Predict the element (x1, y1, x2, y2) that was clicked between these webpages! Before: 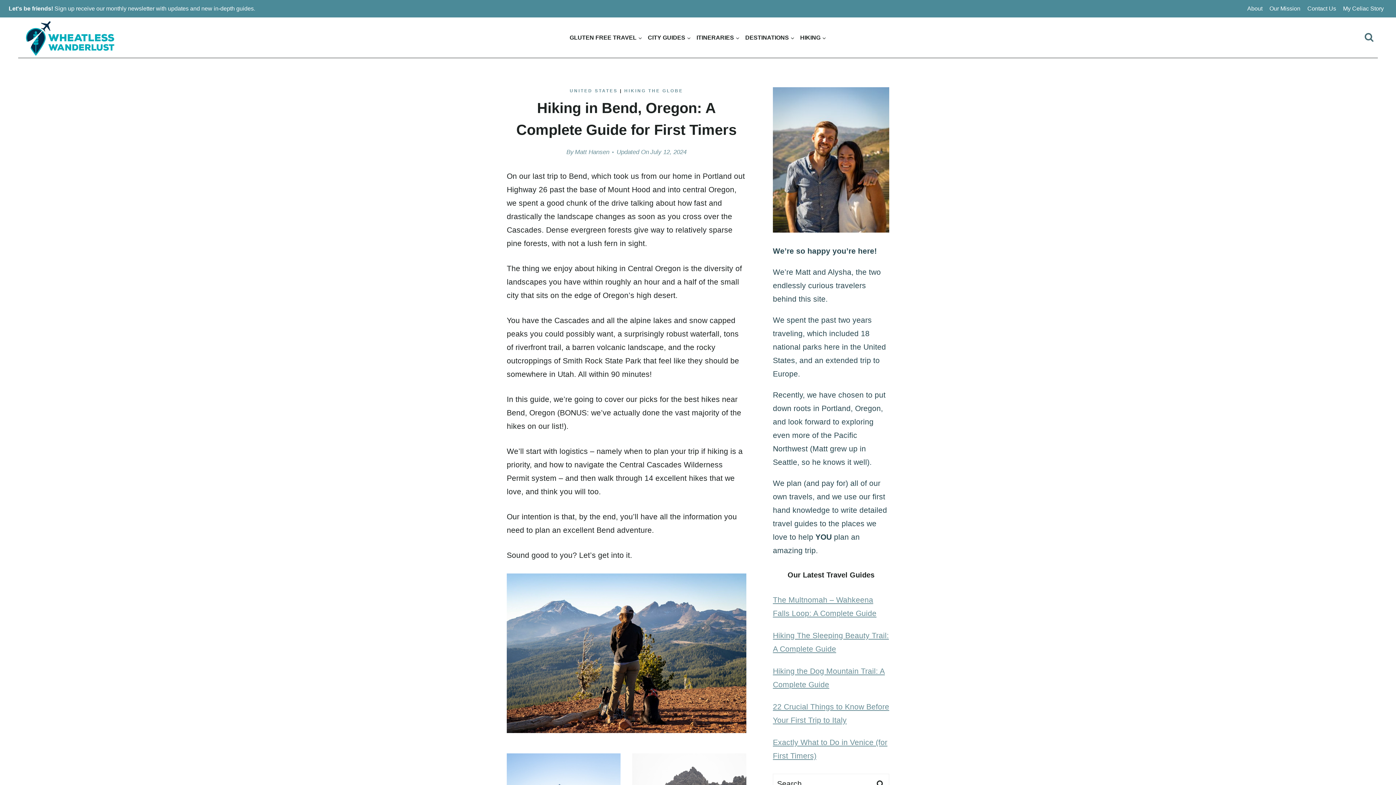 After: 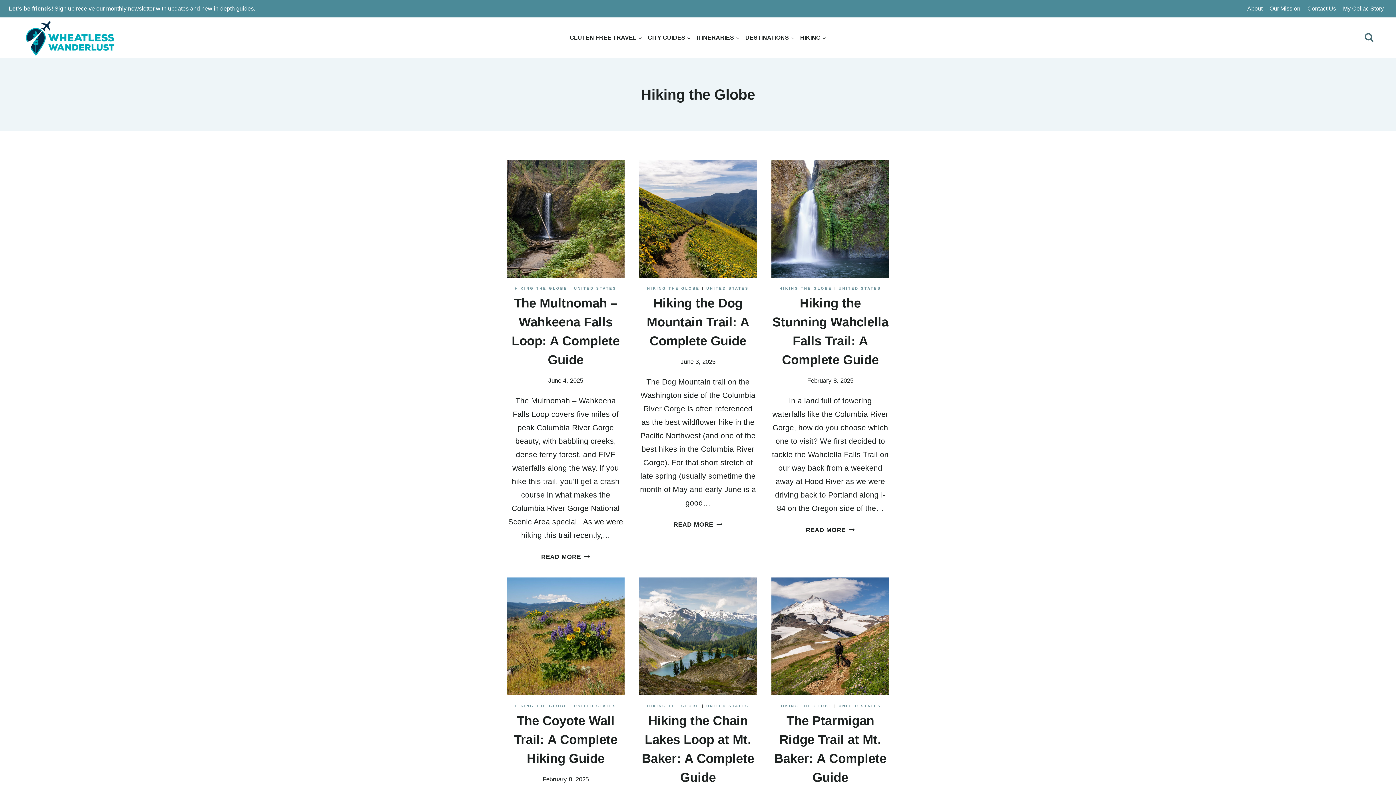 Action: bbox: (797, 18, 829, 56) label: HIKING